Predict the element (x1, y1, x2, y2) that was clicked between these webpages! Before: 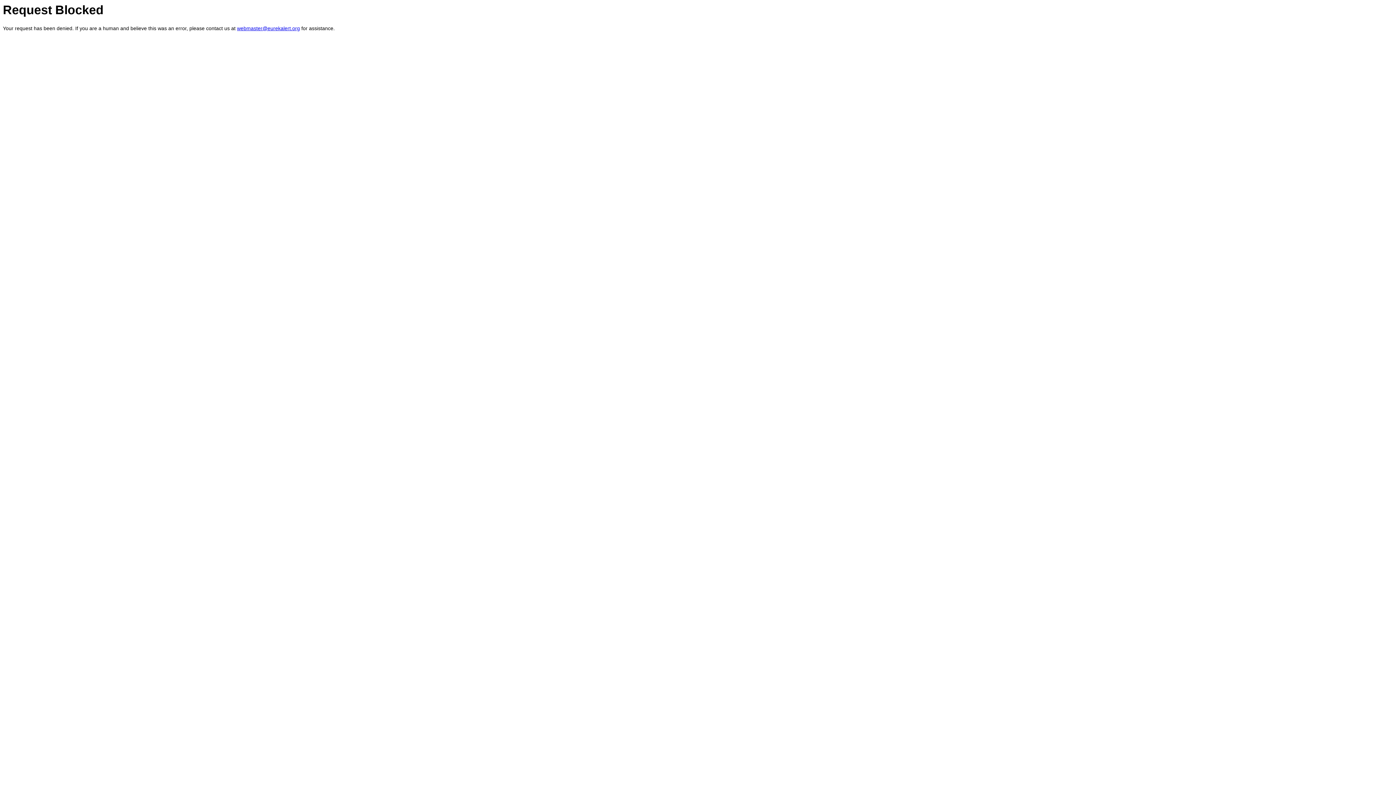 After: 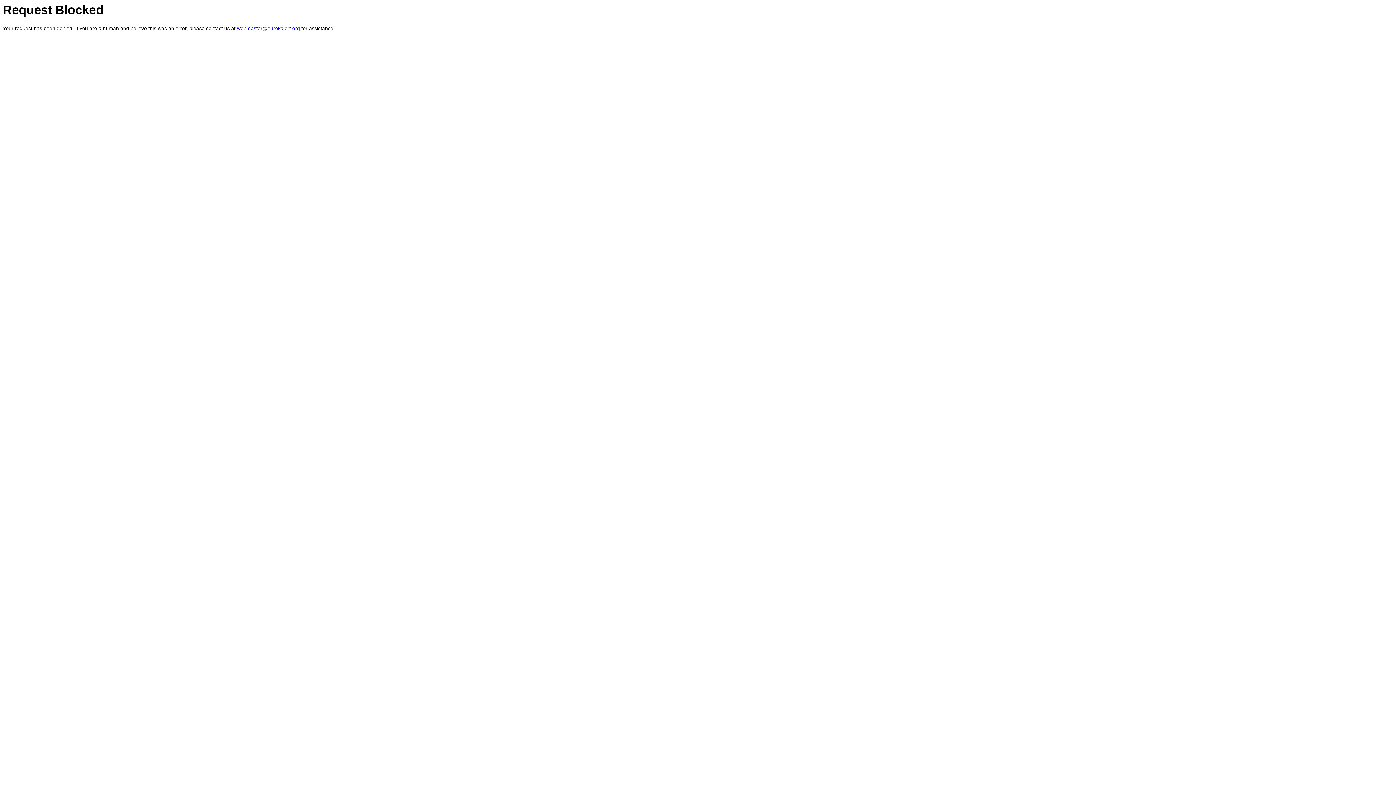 Action: bbox: (237, 25, 300, 31) label: webmaster@eurekalert.org